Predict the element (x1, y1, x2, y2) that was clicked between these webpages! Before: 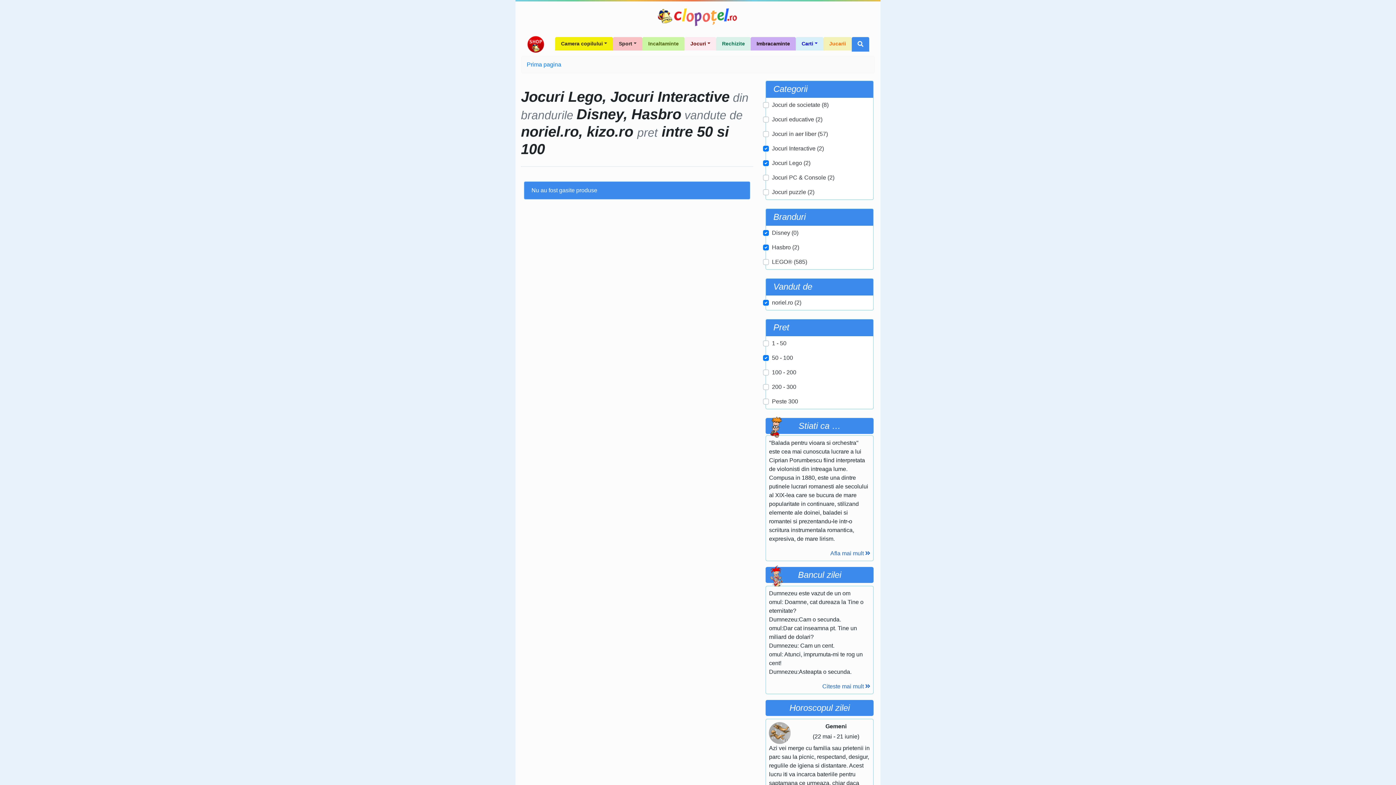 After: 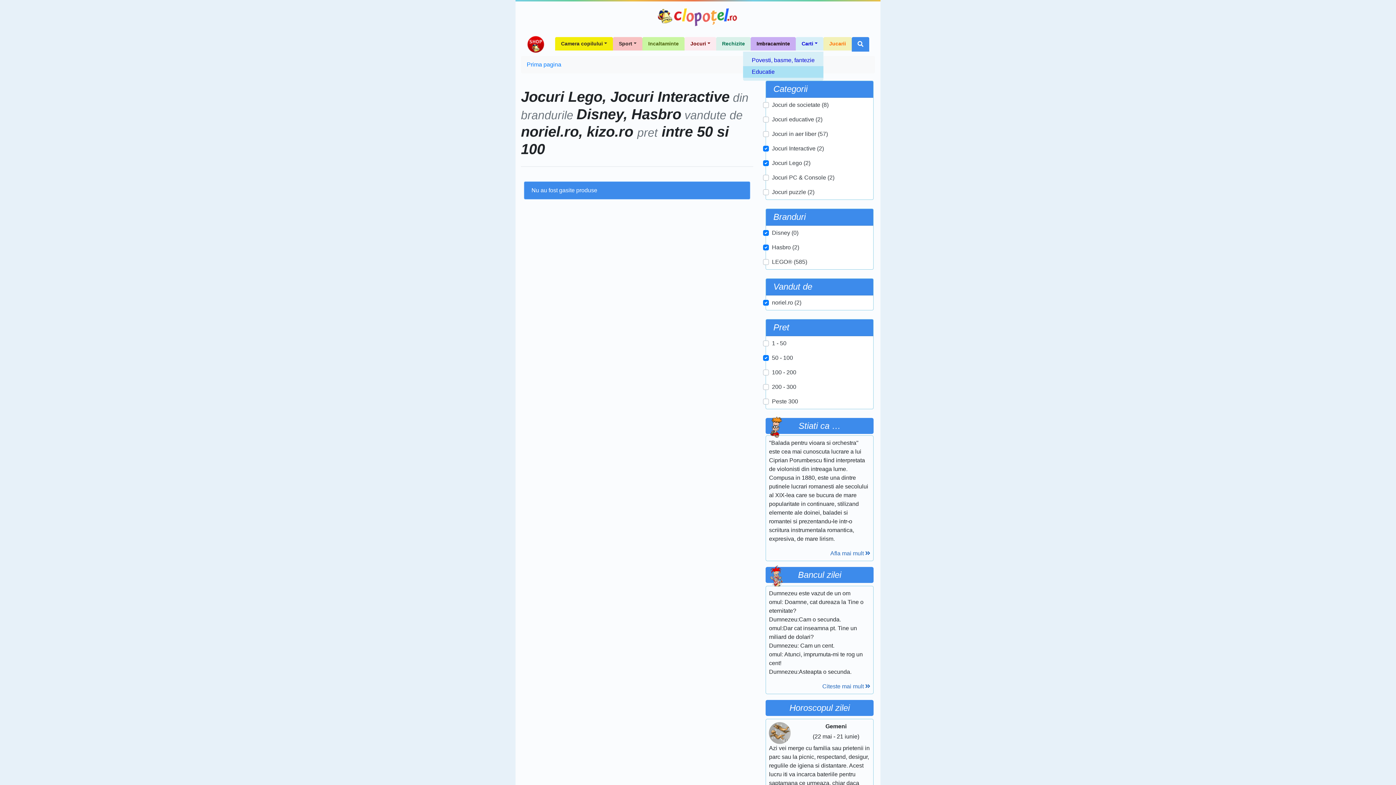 Action: label: Carti bbox: (796, 128, 823, 141)